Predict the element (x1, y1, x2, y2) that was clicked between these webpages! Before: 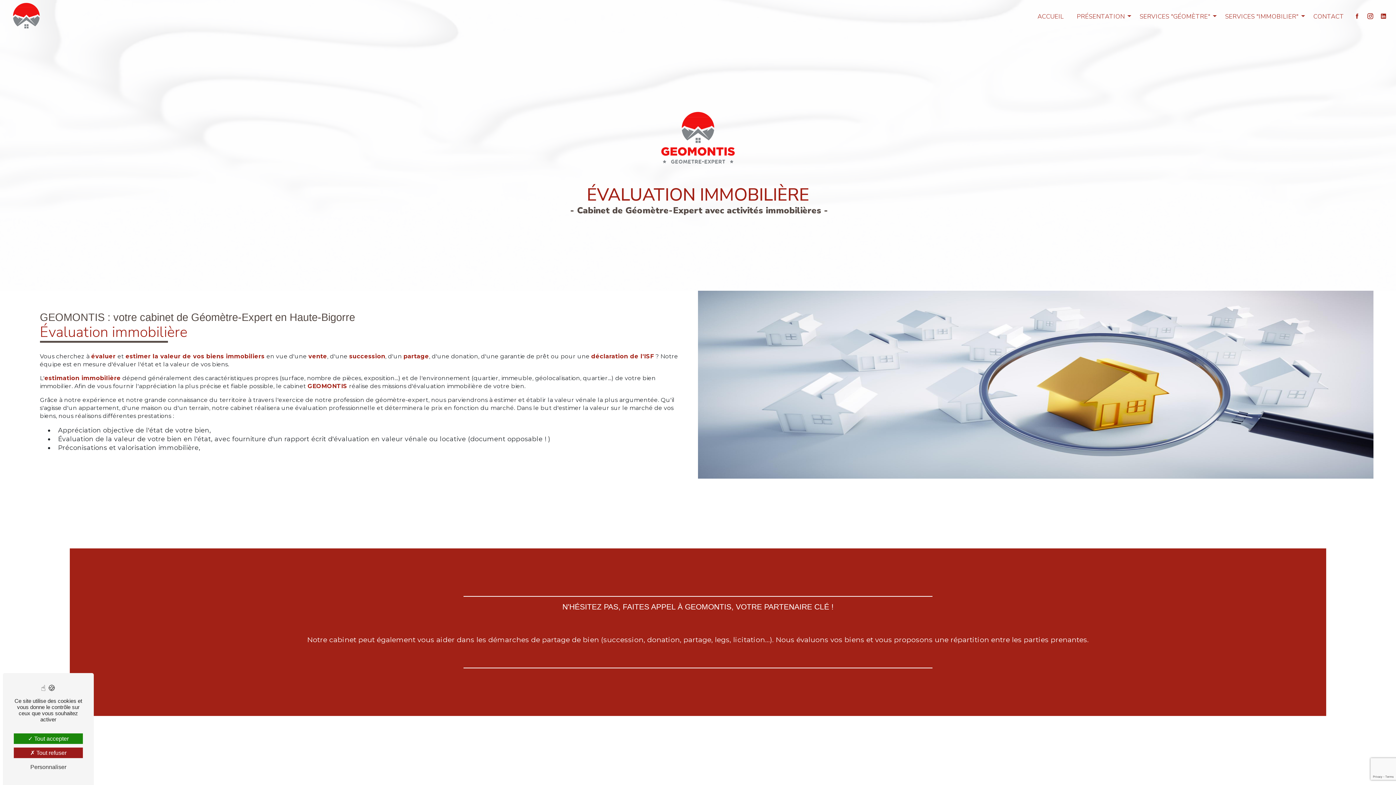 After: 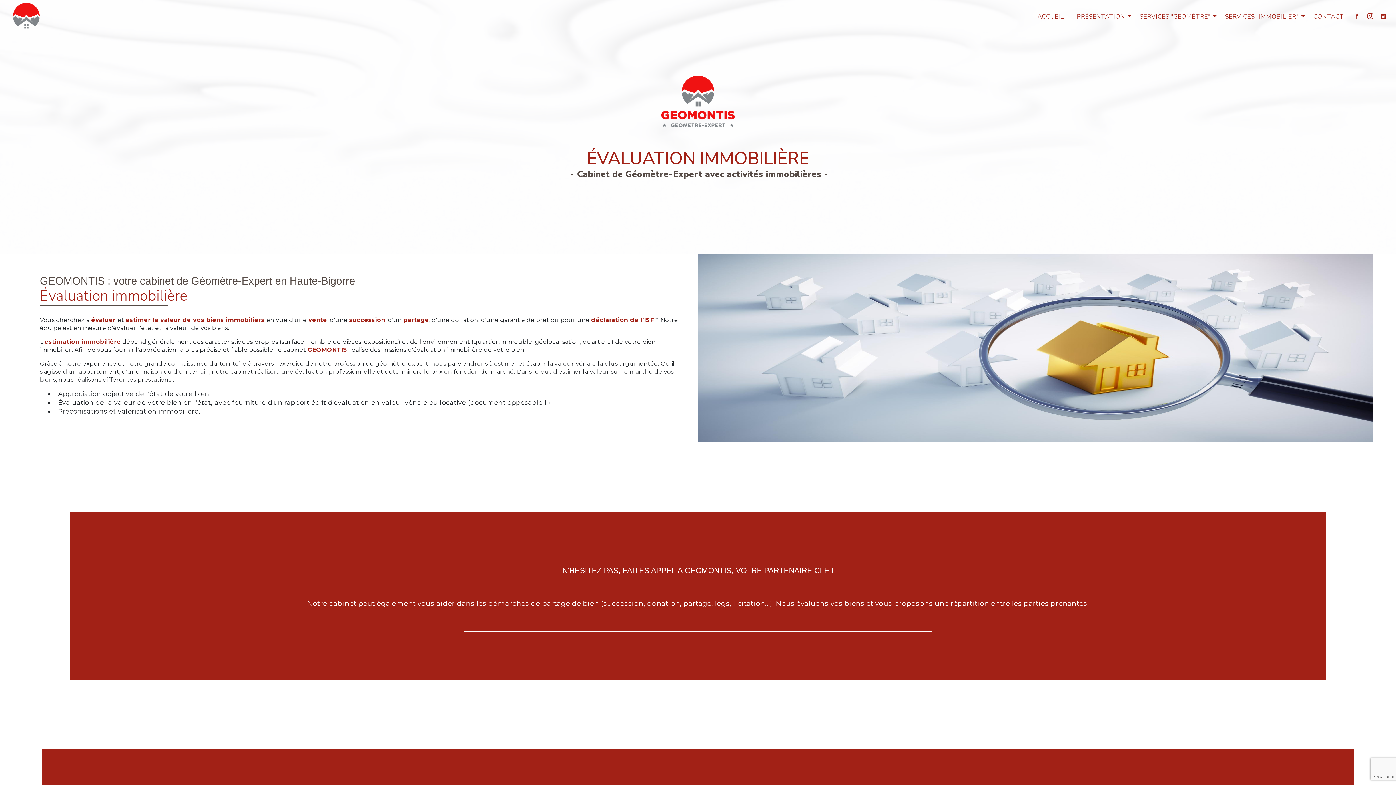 Action: label: Tout refuser (Recharger la page) bbox: (13, 748, 82, 758)